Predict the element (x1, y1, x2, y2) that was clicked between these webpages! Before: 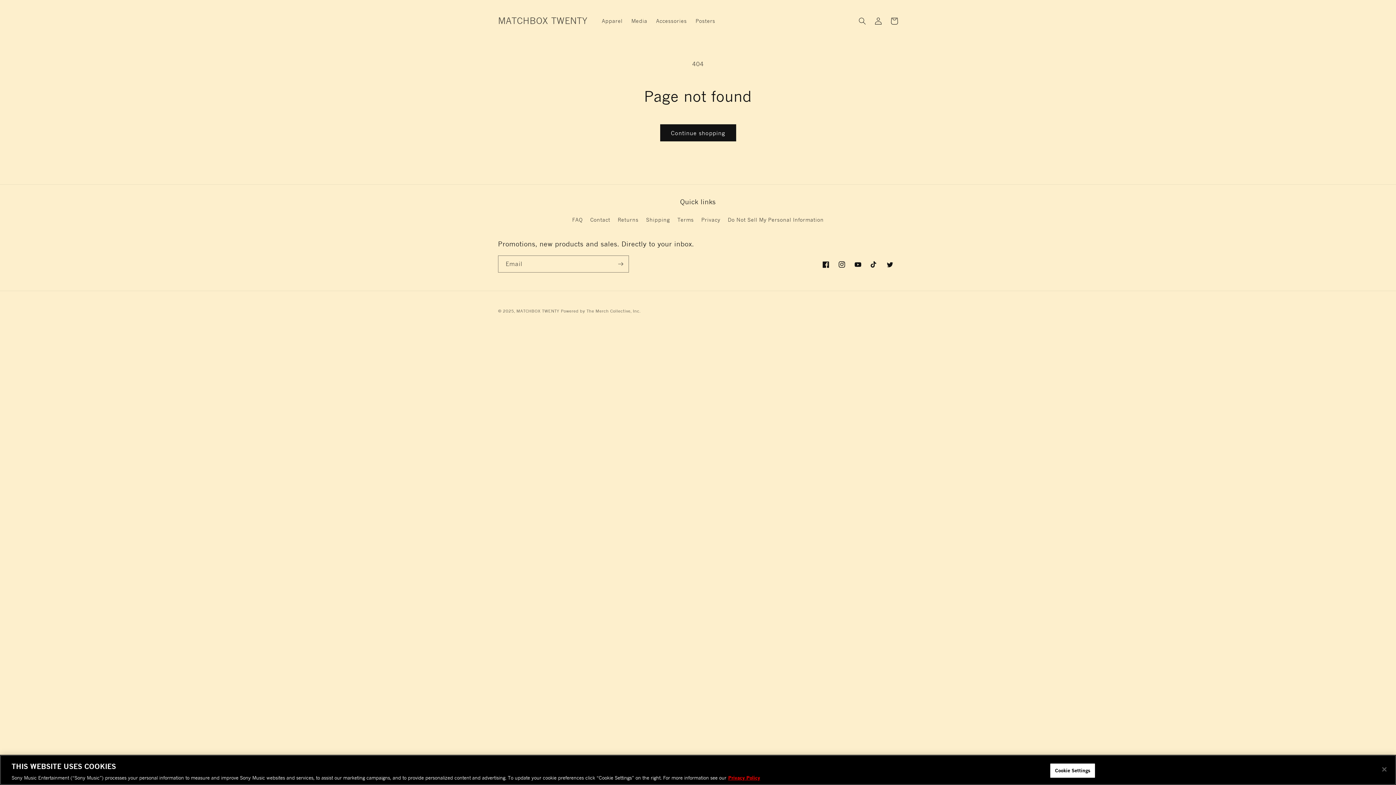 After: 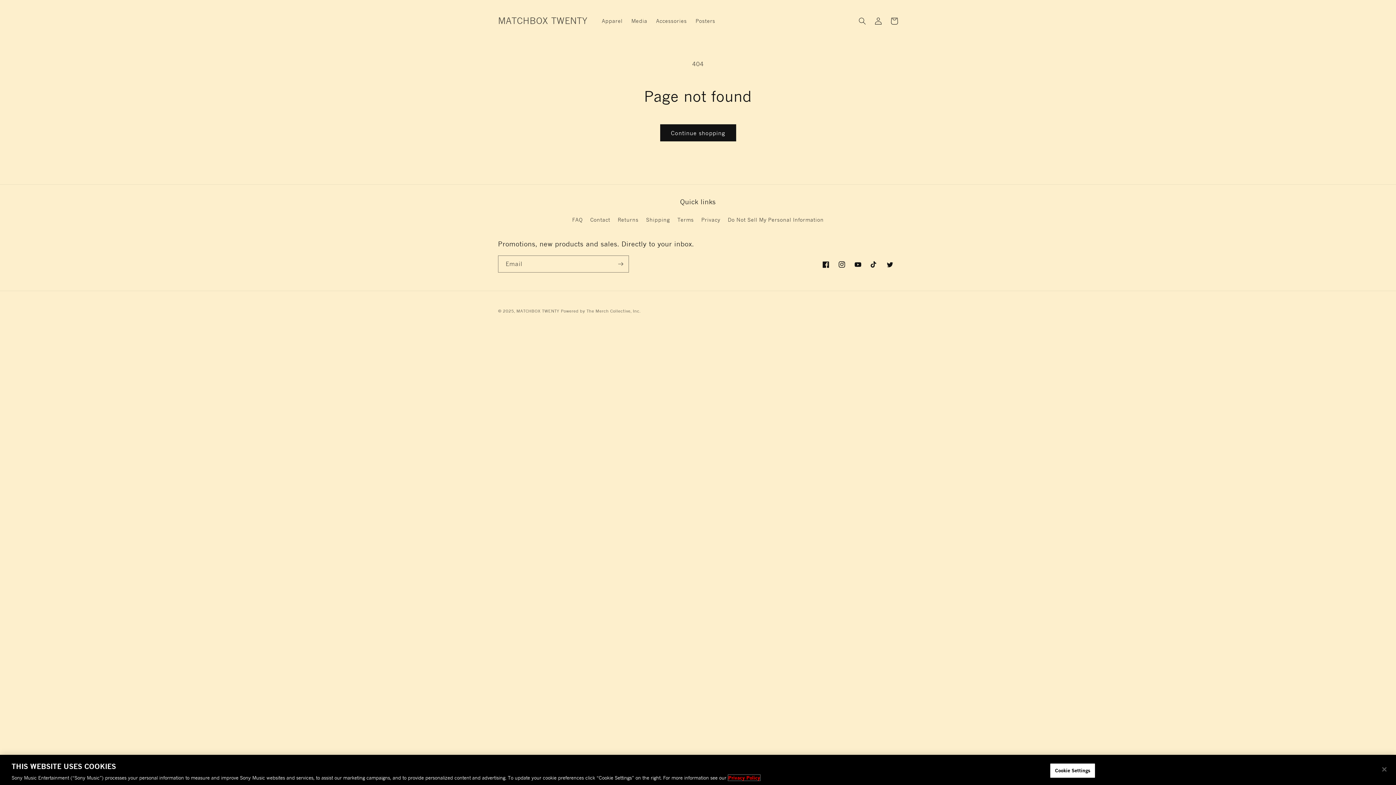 Action: bbox: (728, 775, 760, 781) label: More information about your privacy, opens in a new tab